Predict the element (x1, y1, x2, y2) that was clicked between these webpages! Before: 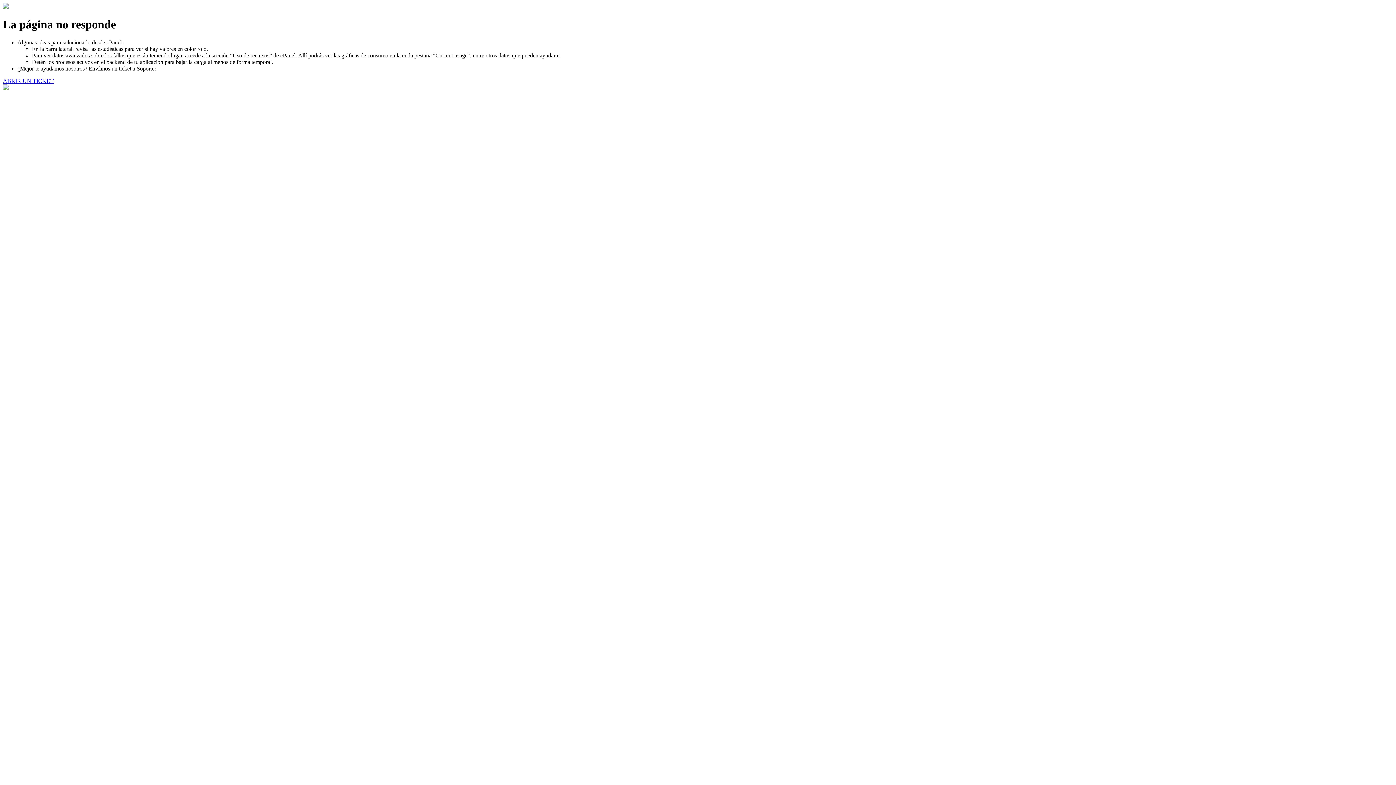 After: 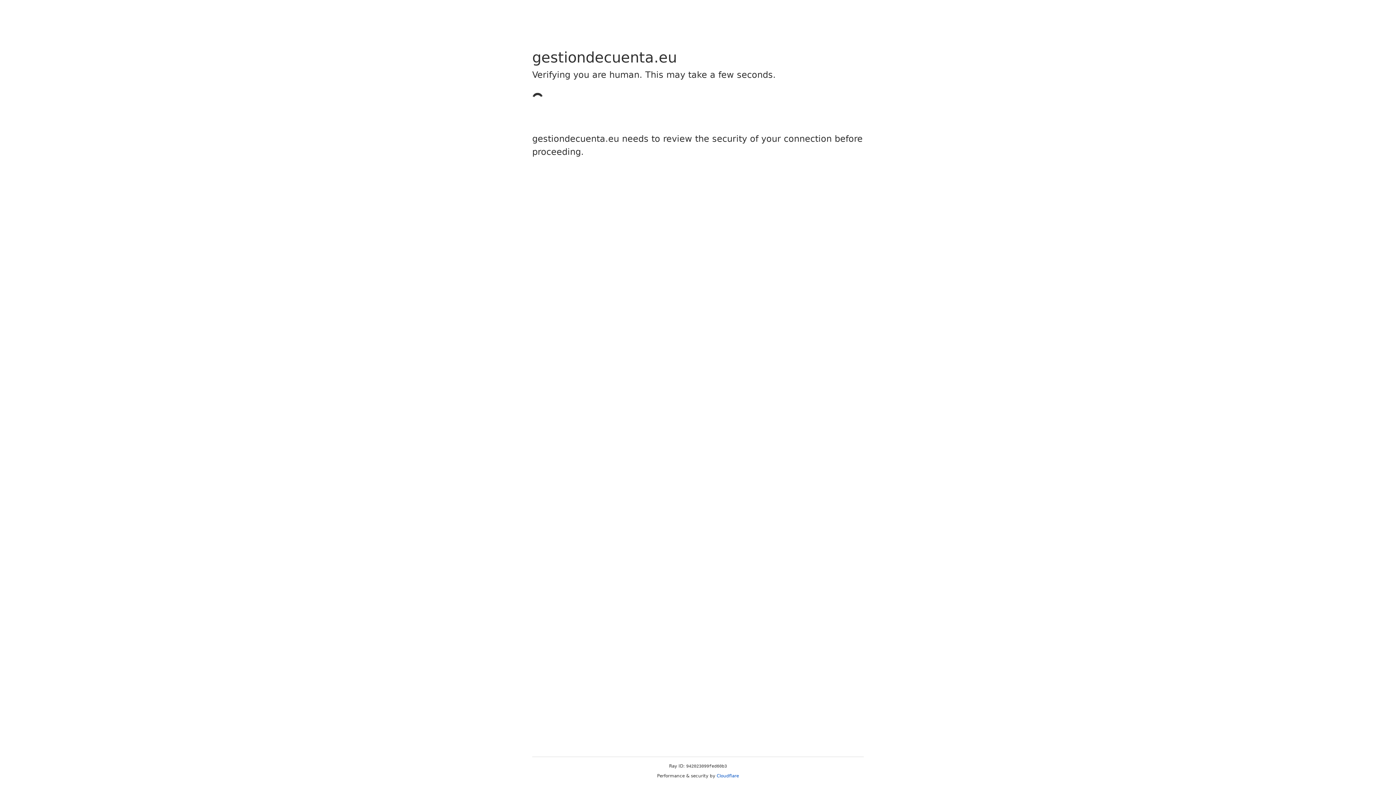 Action: bbox: (2, 77, 53, 83) label: ABRIR UN TICKET